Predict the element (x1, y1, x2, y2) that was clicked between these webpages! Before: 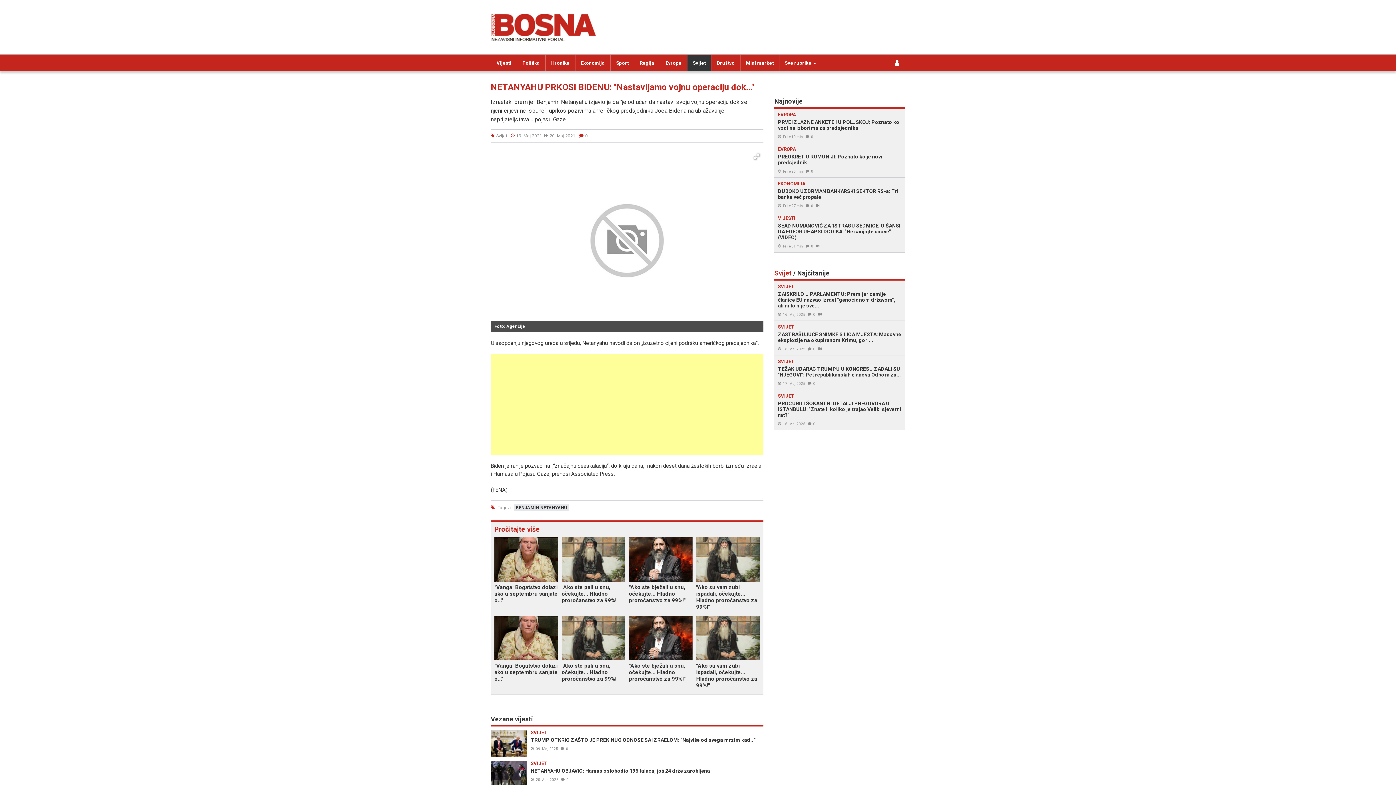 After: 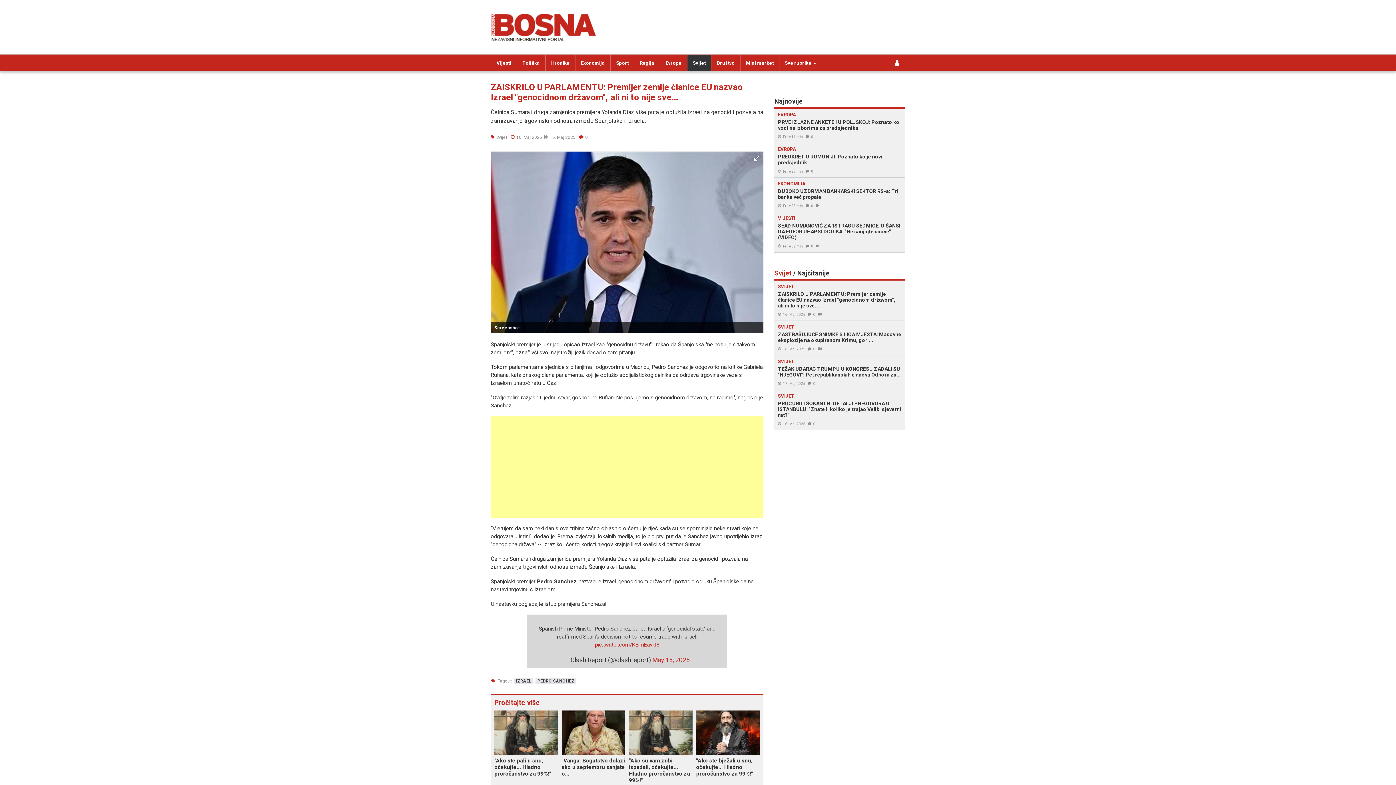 Action: bbox: (778, 284, 901, 317) label: SVIJET

ZAISKRILO U PARLAMENTU: Premijer zemlje članice EU nazvao Izrael "genocidnom državom", ali ni to nije sve...

16. Maj 20250